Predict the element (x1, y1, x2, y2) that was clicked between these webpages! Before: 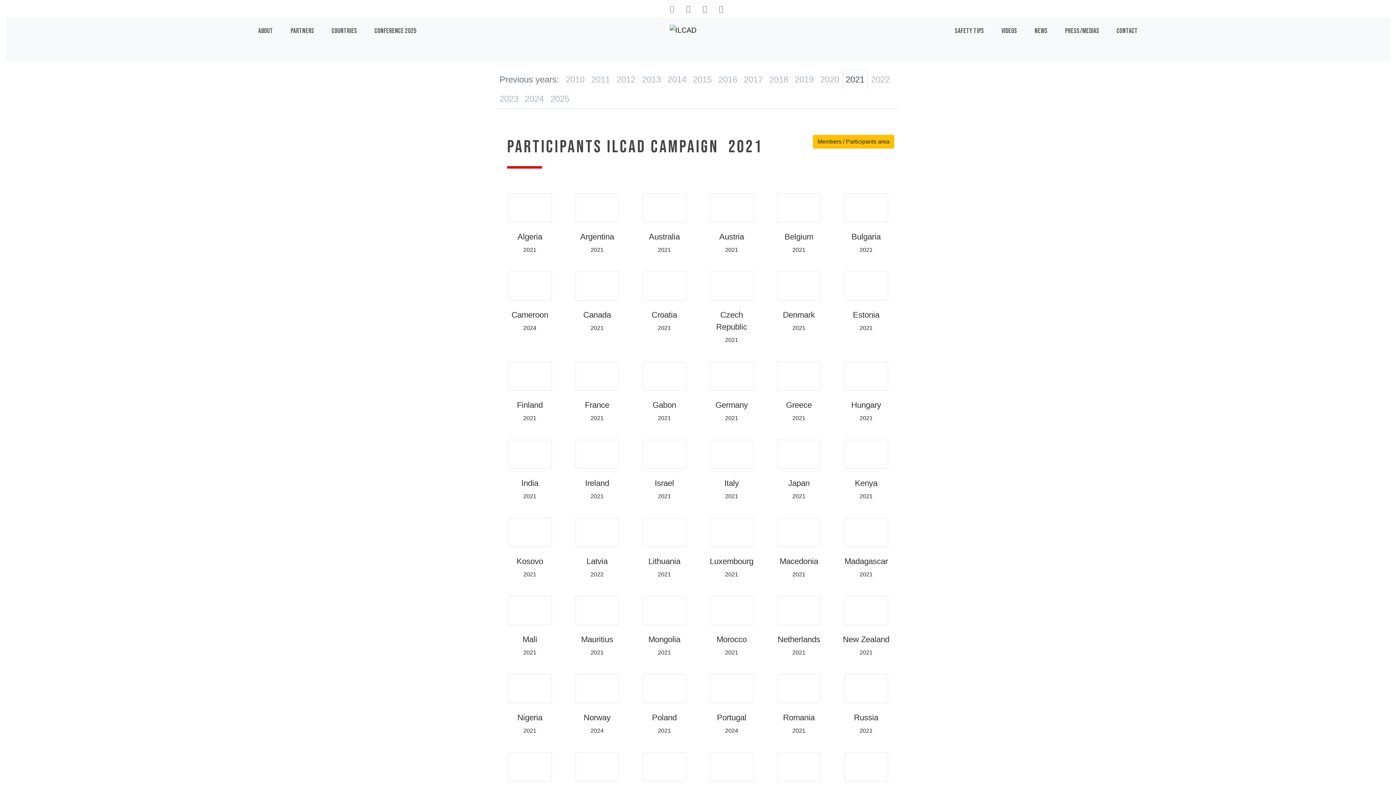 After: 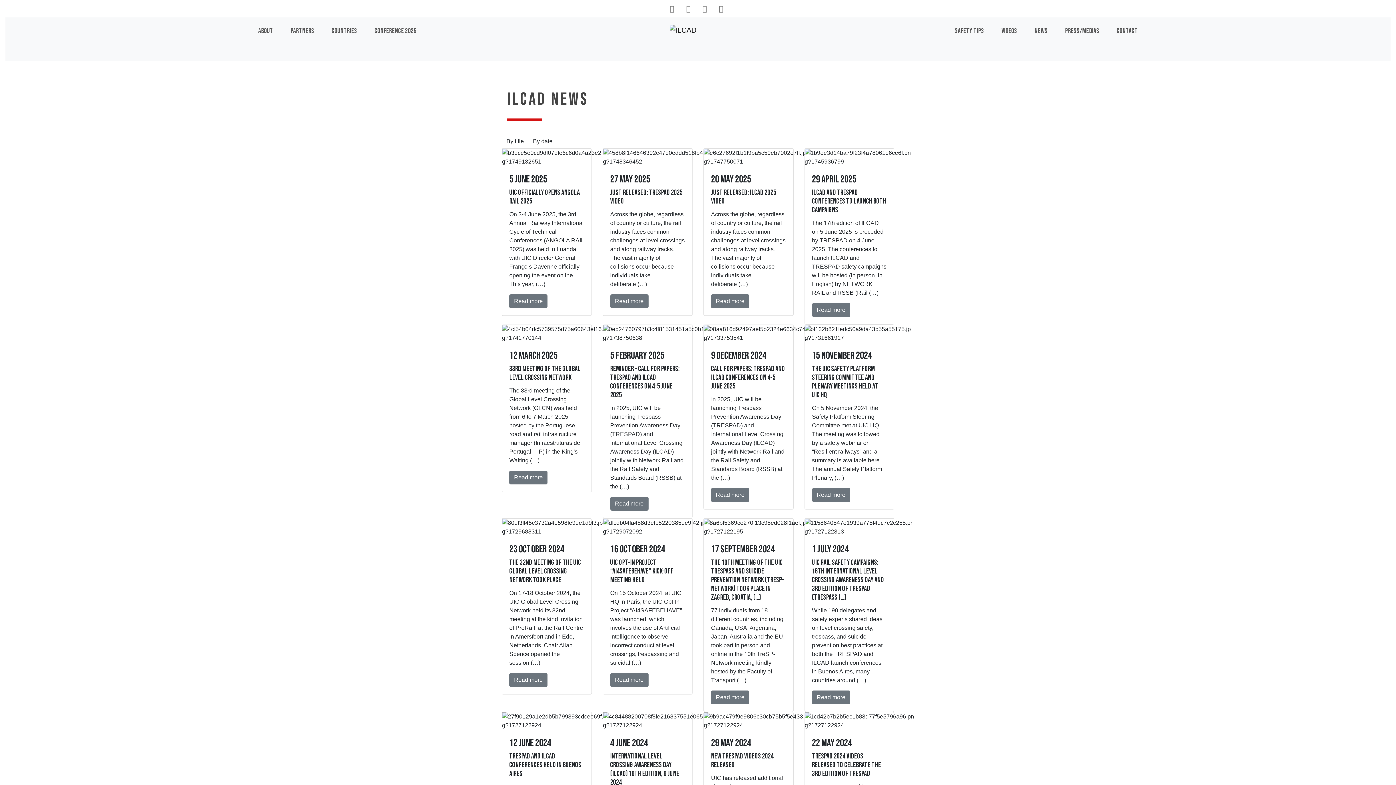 Action: label: NEWS bbox: (1026, 17, 1056, 61)